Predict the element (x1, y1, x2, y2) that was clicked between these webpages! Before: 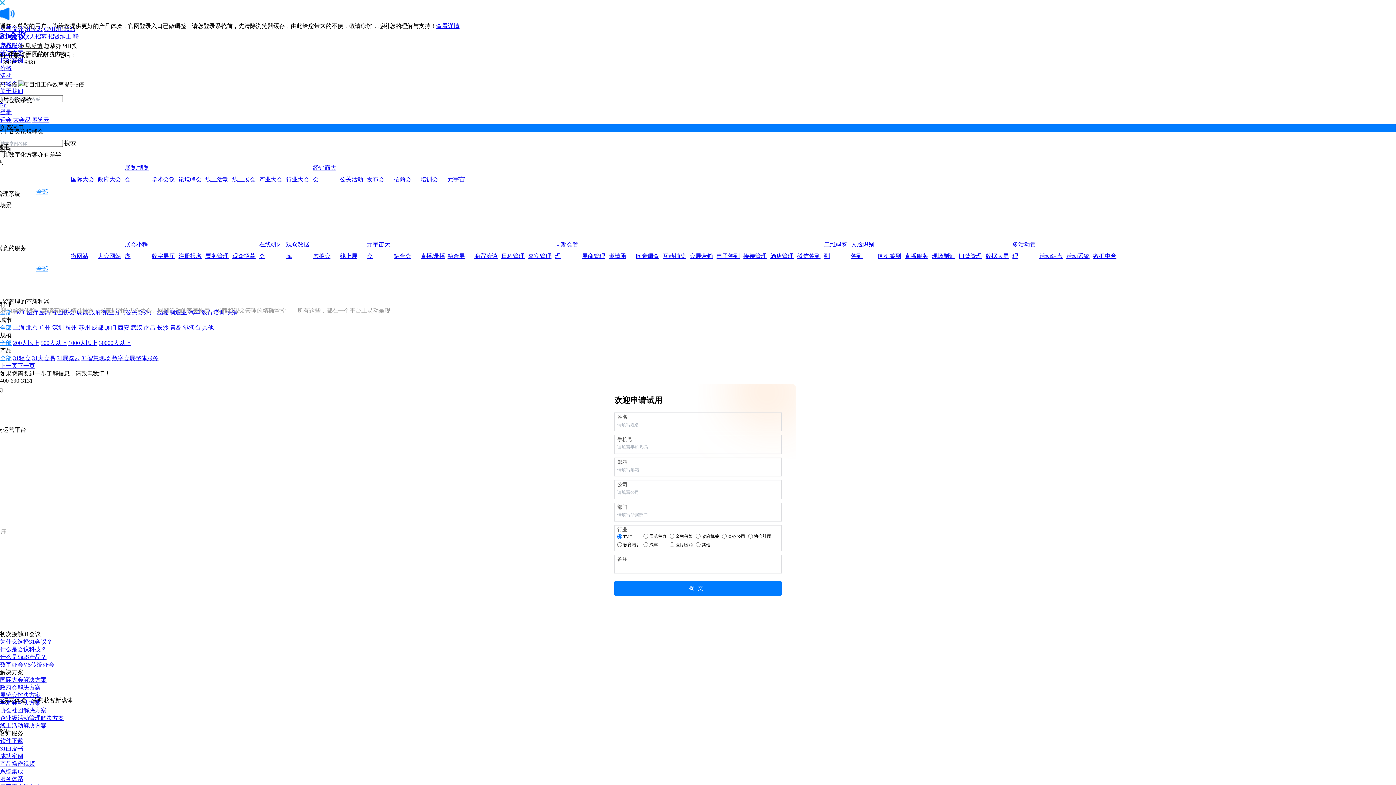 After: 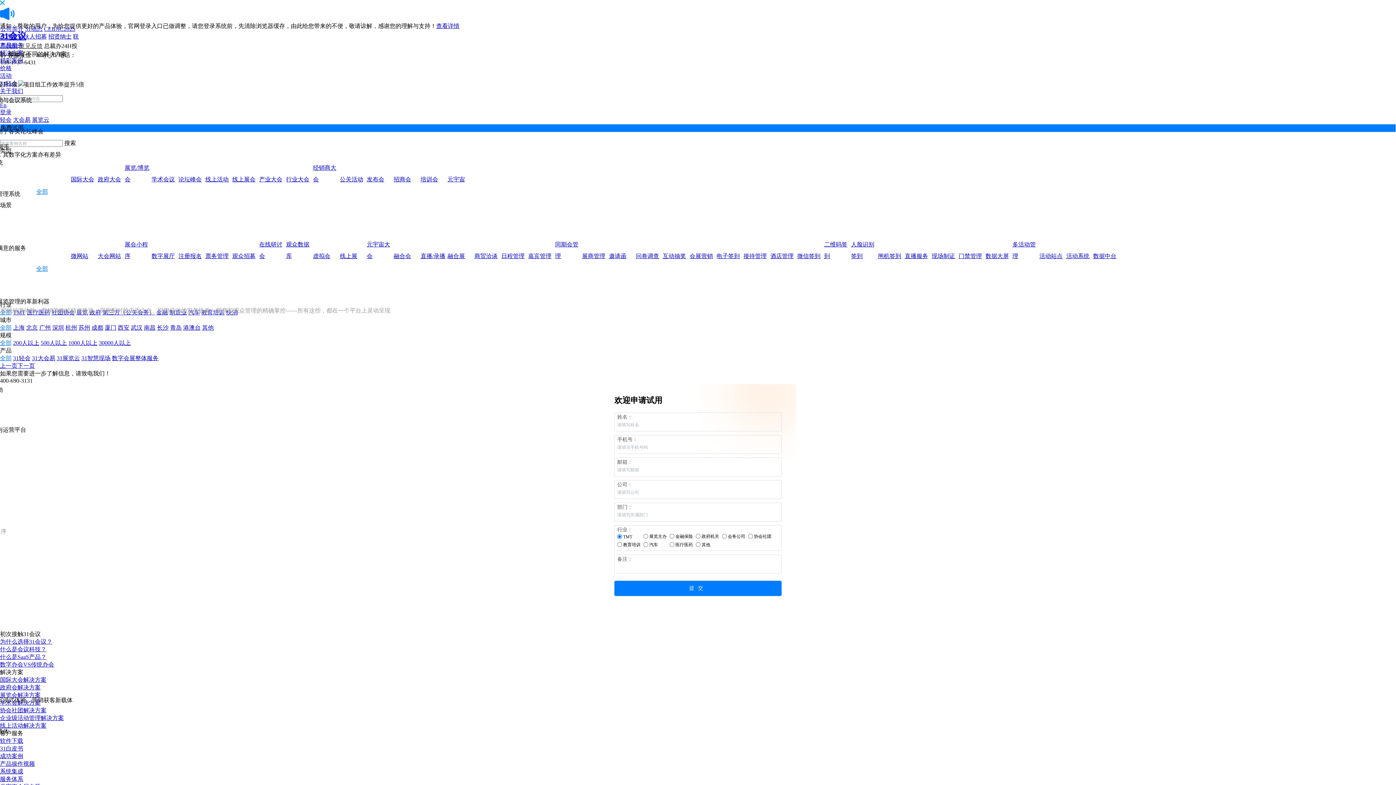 Action: label: 数据大屏 bbox: (985, 250, 1011, 262)